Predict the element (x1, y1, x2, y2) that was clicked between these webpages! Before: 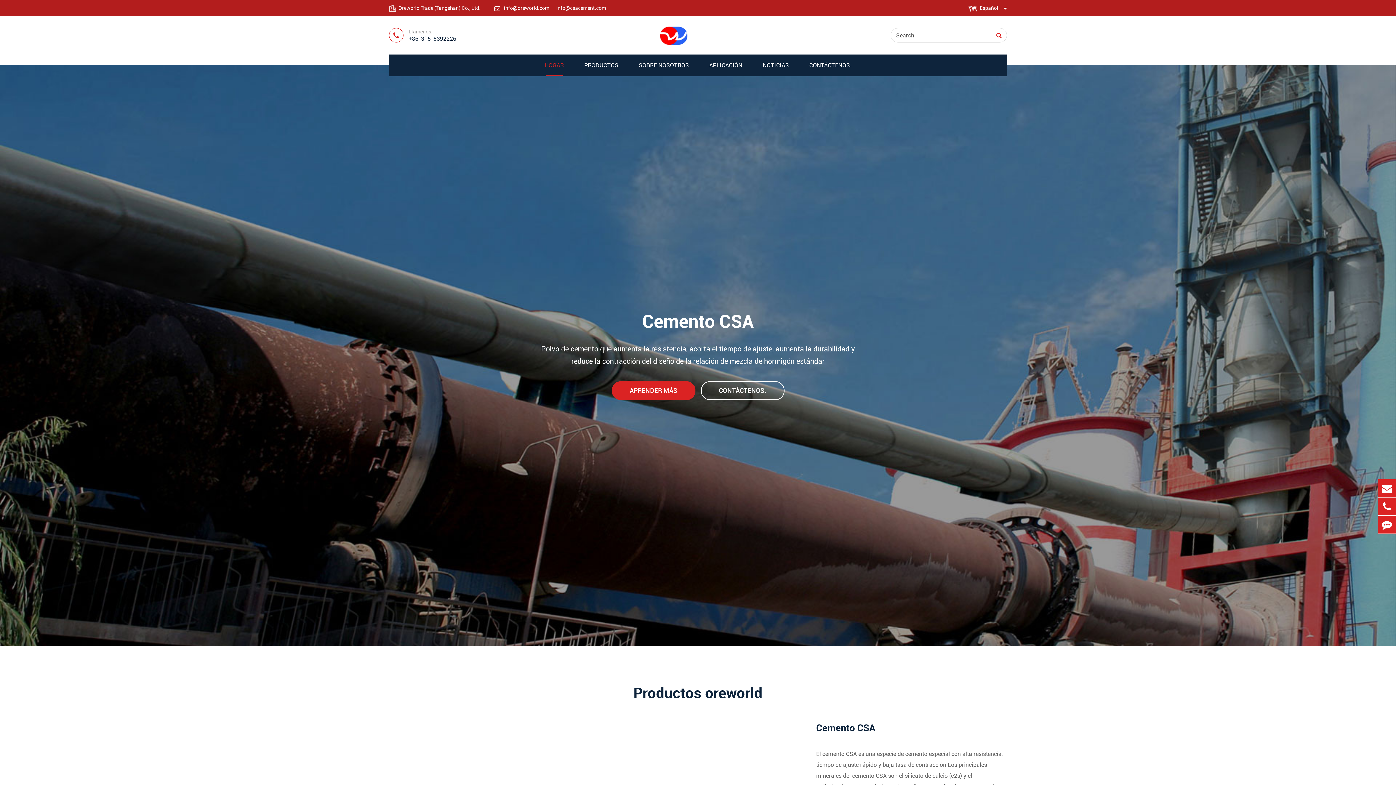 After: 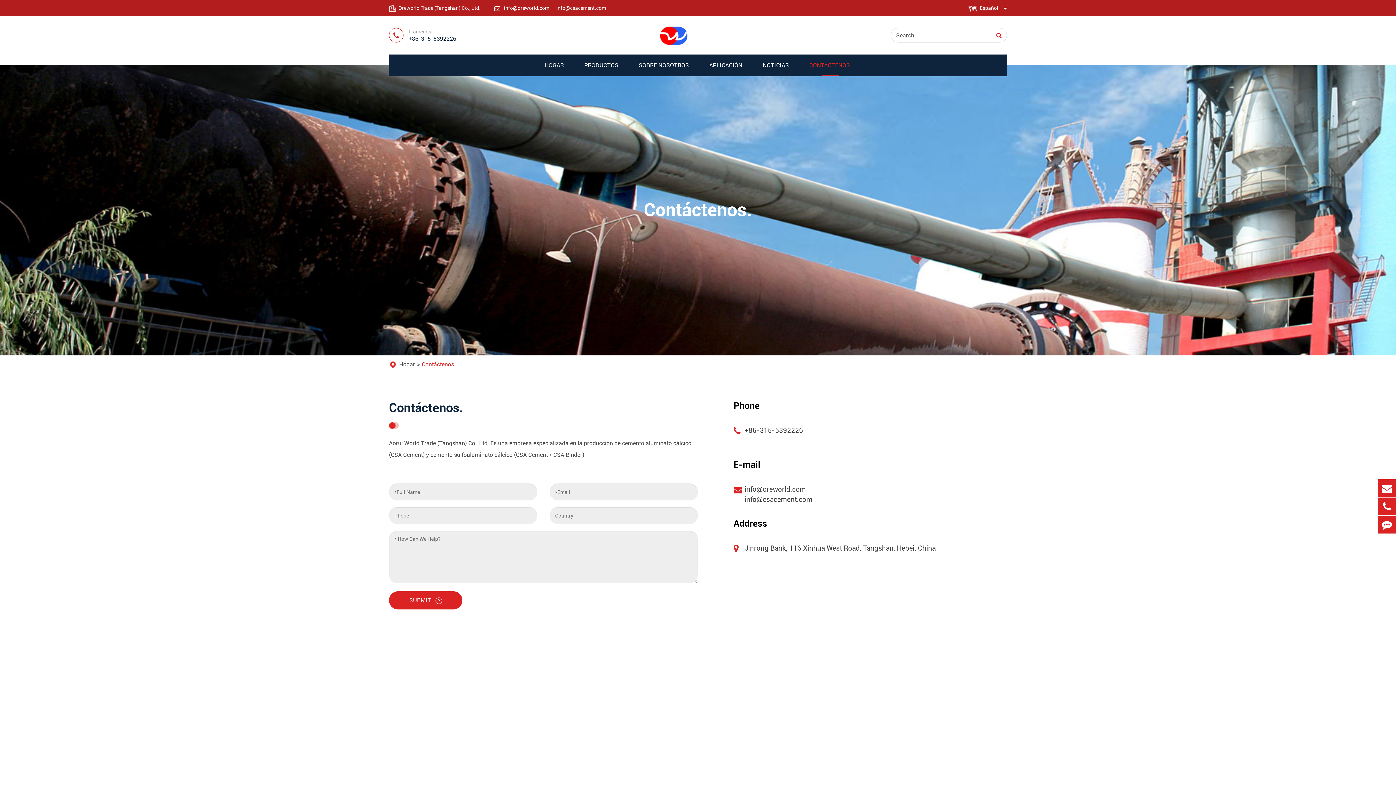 Action: label: CONTÁCTENOS. bbox: (809, 54, 851, 76)